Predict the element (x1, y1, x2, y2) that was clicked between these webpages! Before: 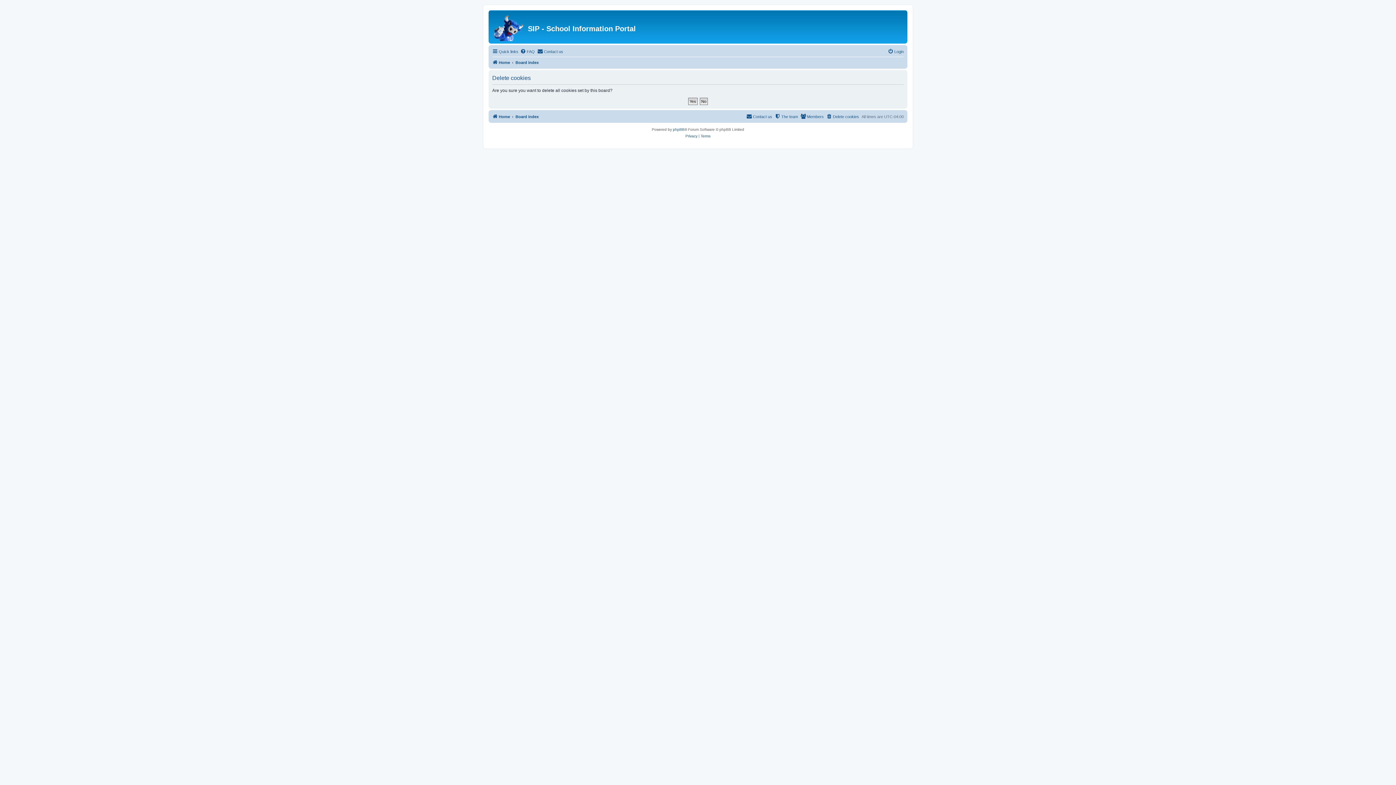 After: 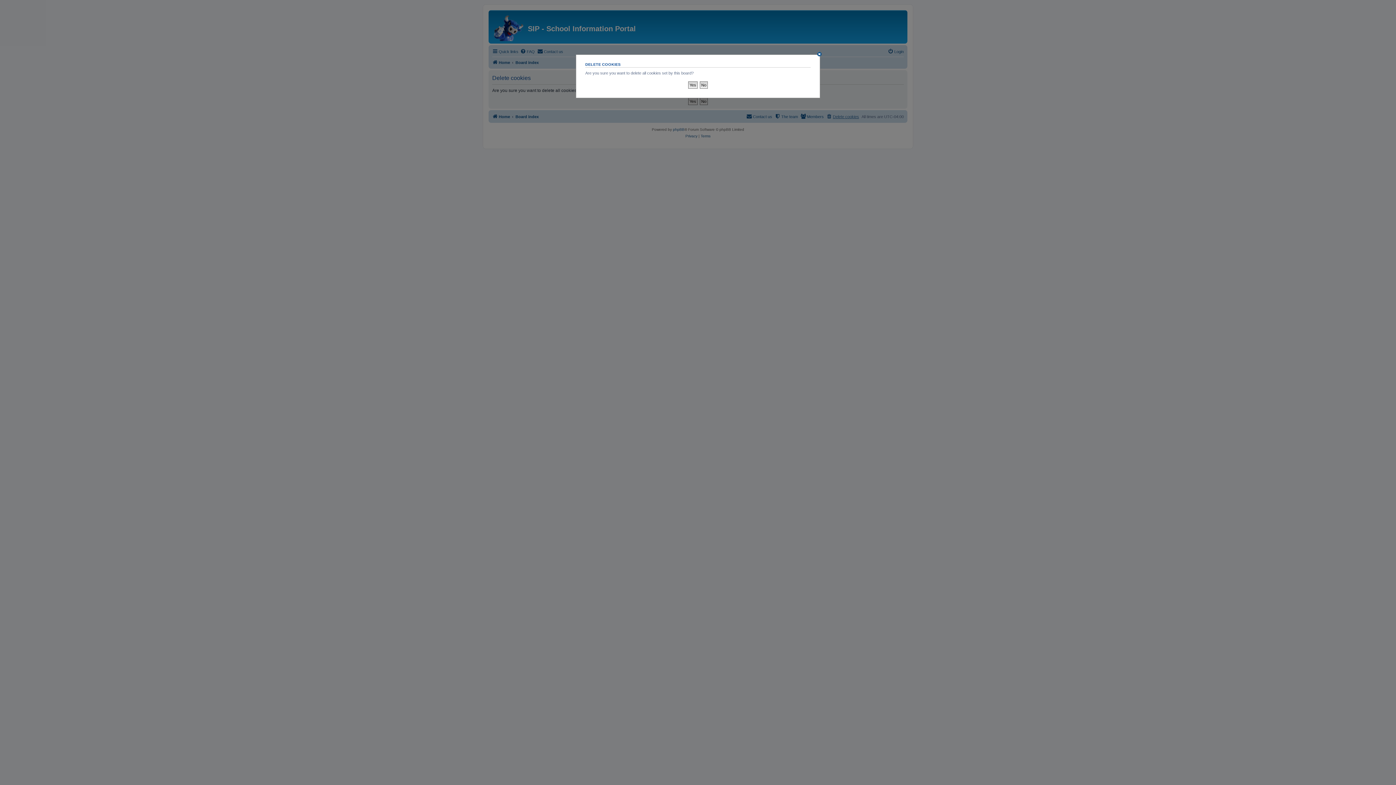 Action: label: Delete cookies bbox: (826, 112, 859, 121)